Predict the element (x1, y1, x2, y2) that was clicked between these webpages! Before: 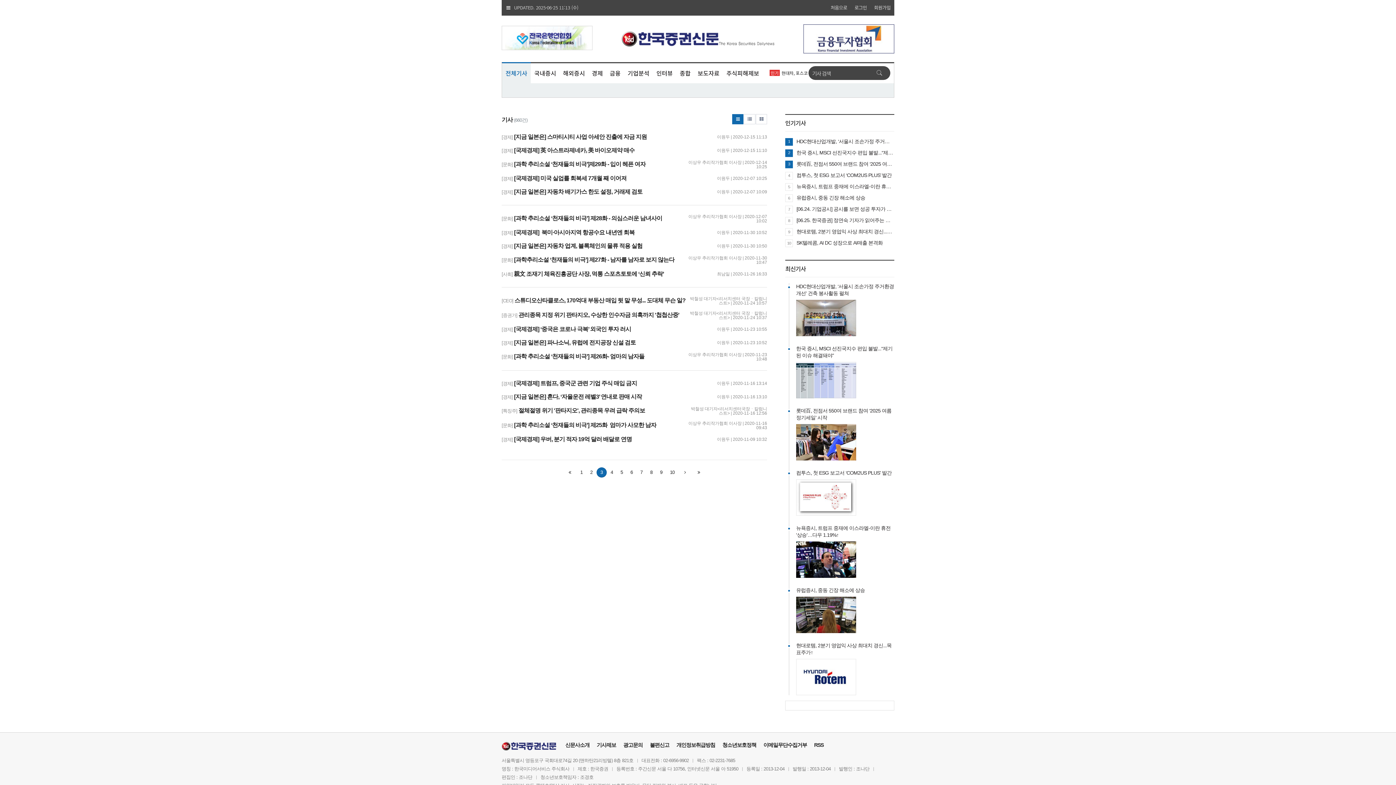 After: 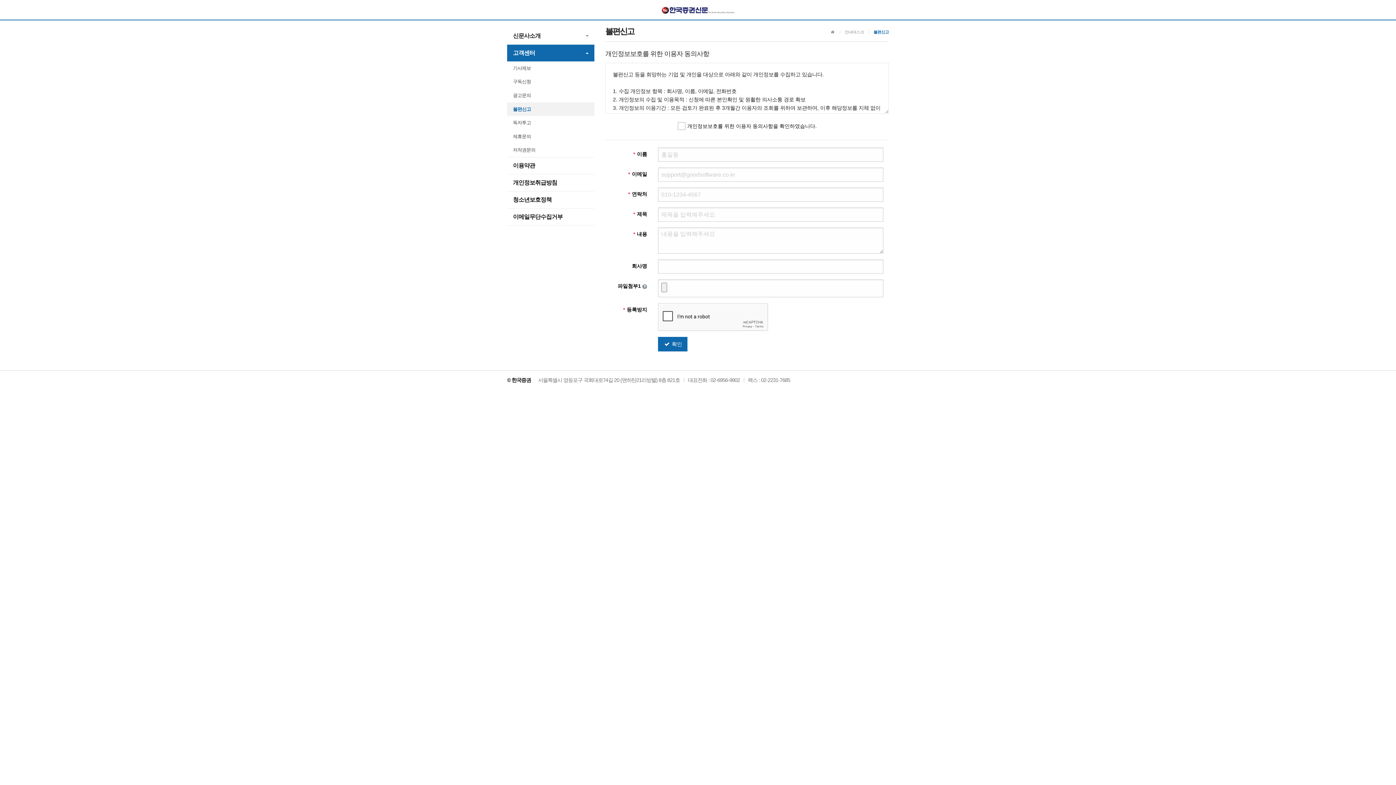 Action: label: 불편신고 bbox: (646, 741, 673, 749)